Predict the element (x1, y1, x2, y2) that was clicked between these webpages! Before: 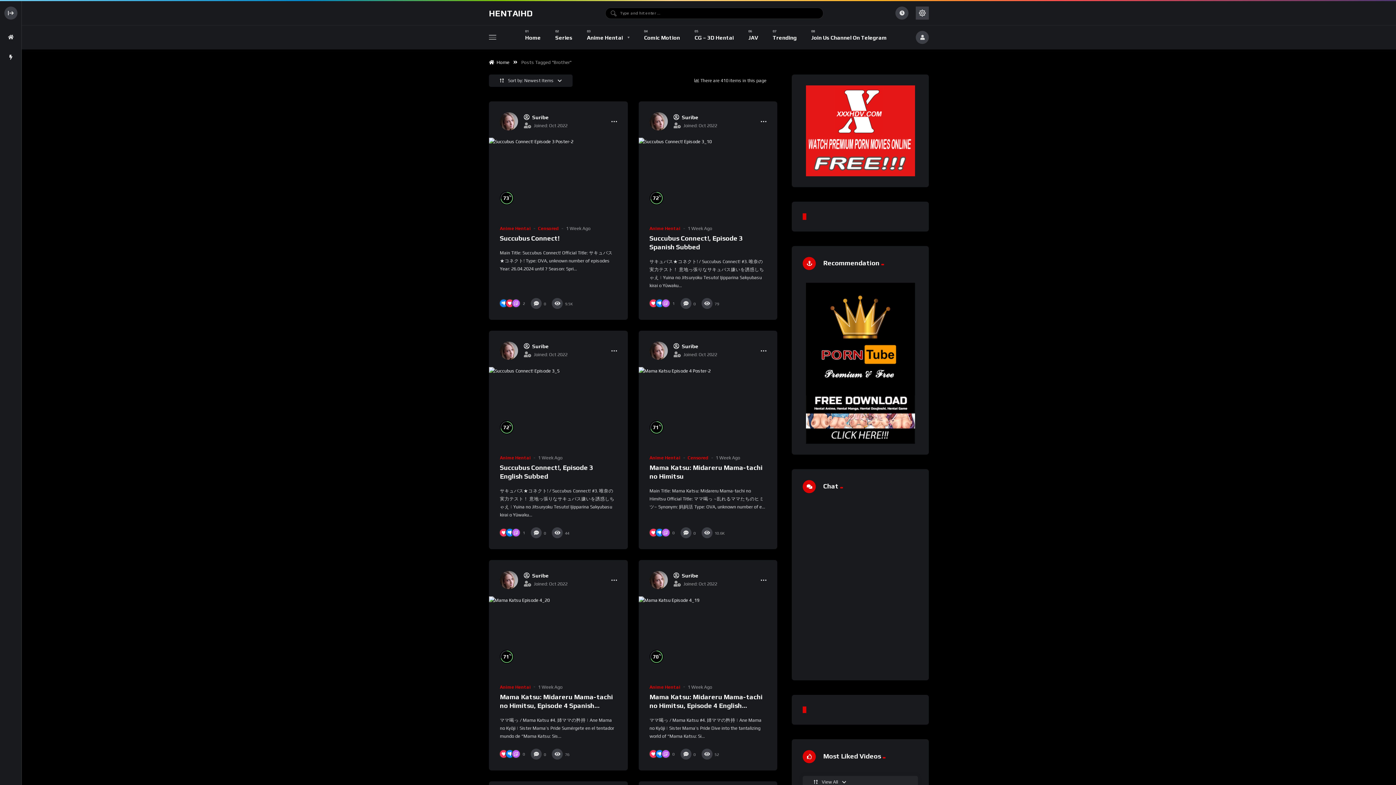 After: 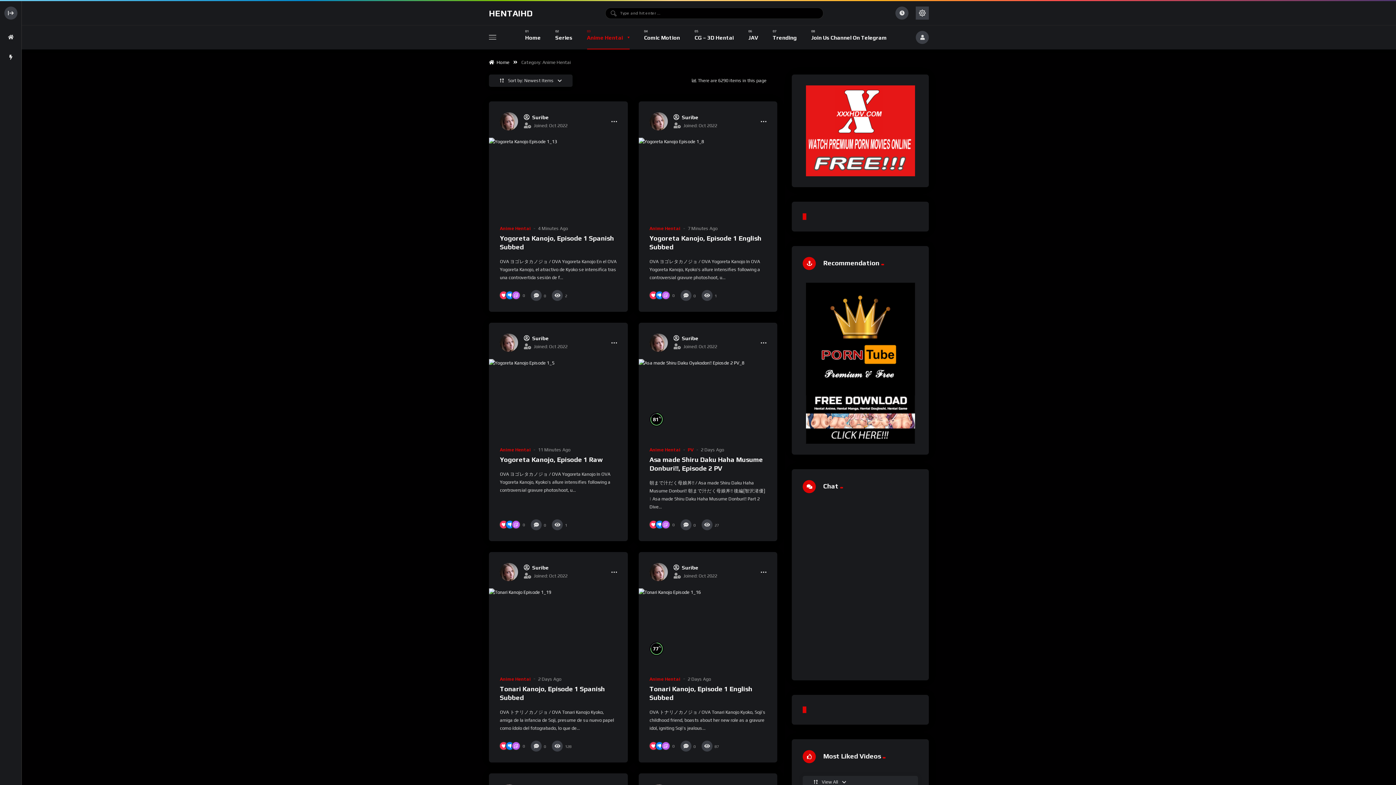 Action: label: Anime Hentai bbox: (649, 225, 680, 231)